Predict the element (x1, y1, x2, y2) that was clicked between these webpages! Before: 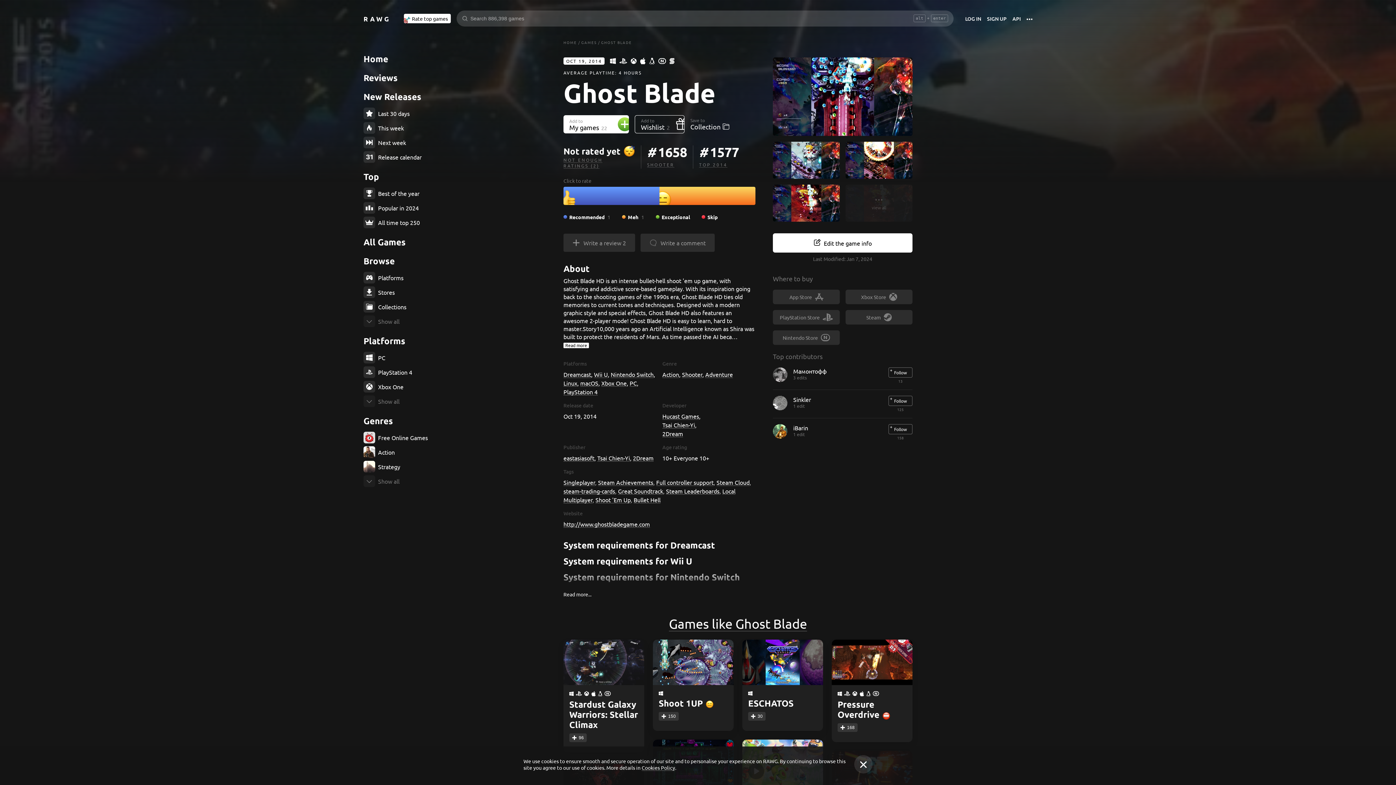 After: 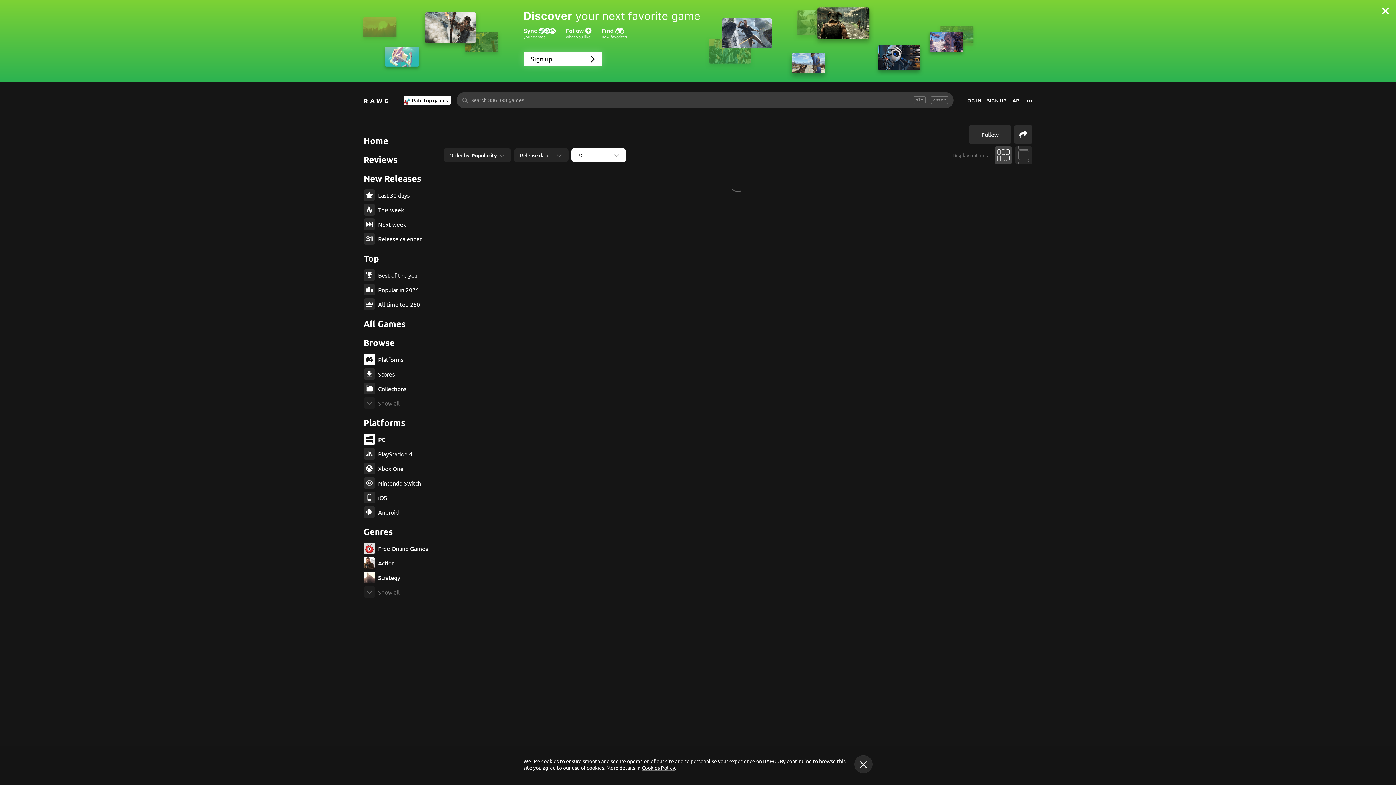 Action: bbox: (363, 352, 436, 363) label: PC